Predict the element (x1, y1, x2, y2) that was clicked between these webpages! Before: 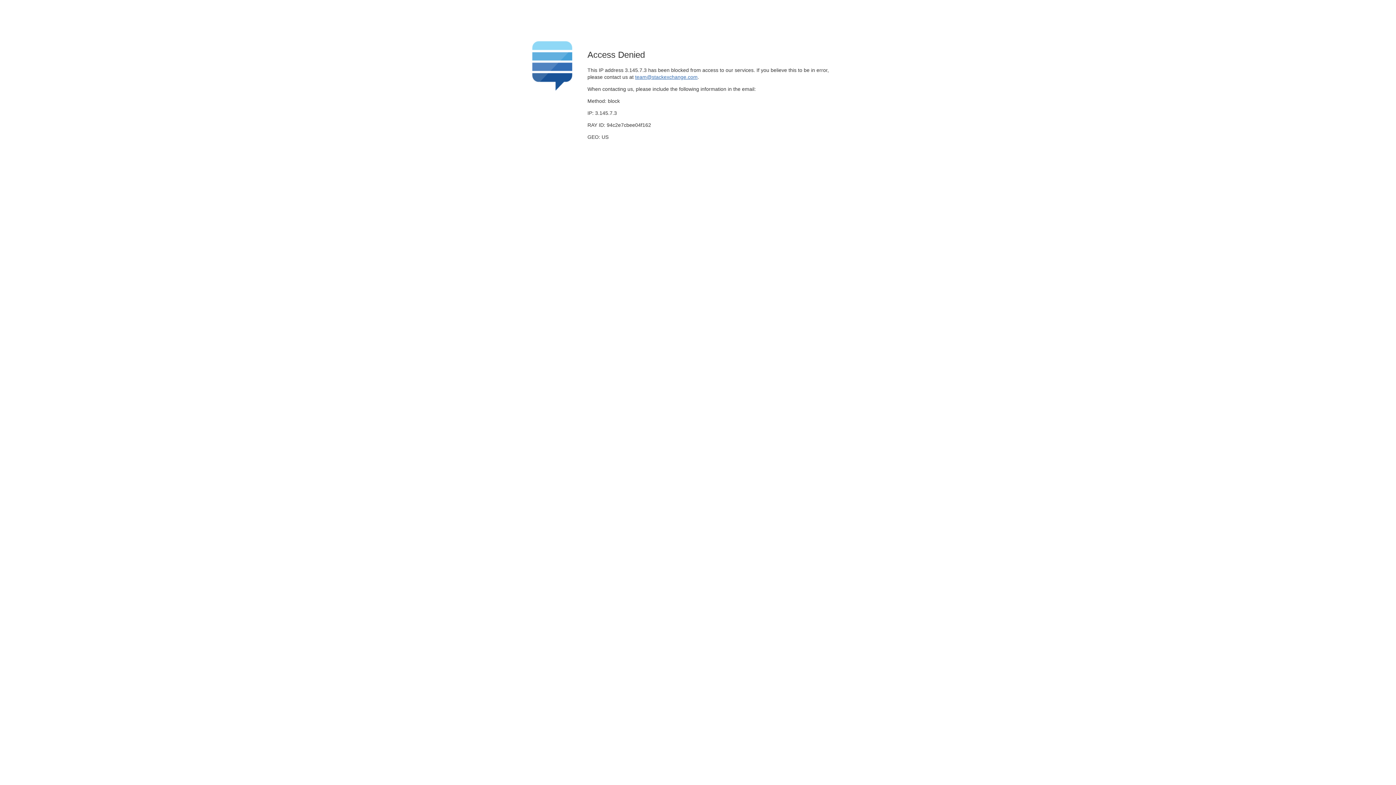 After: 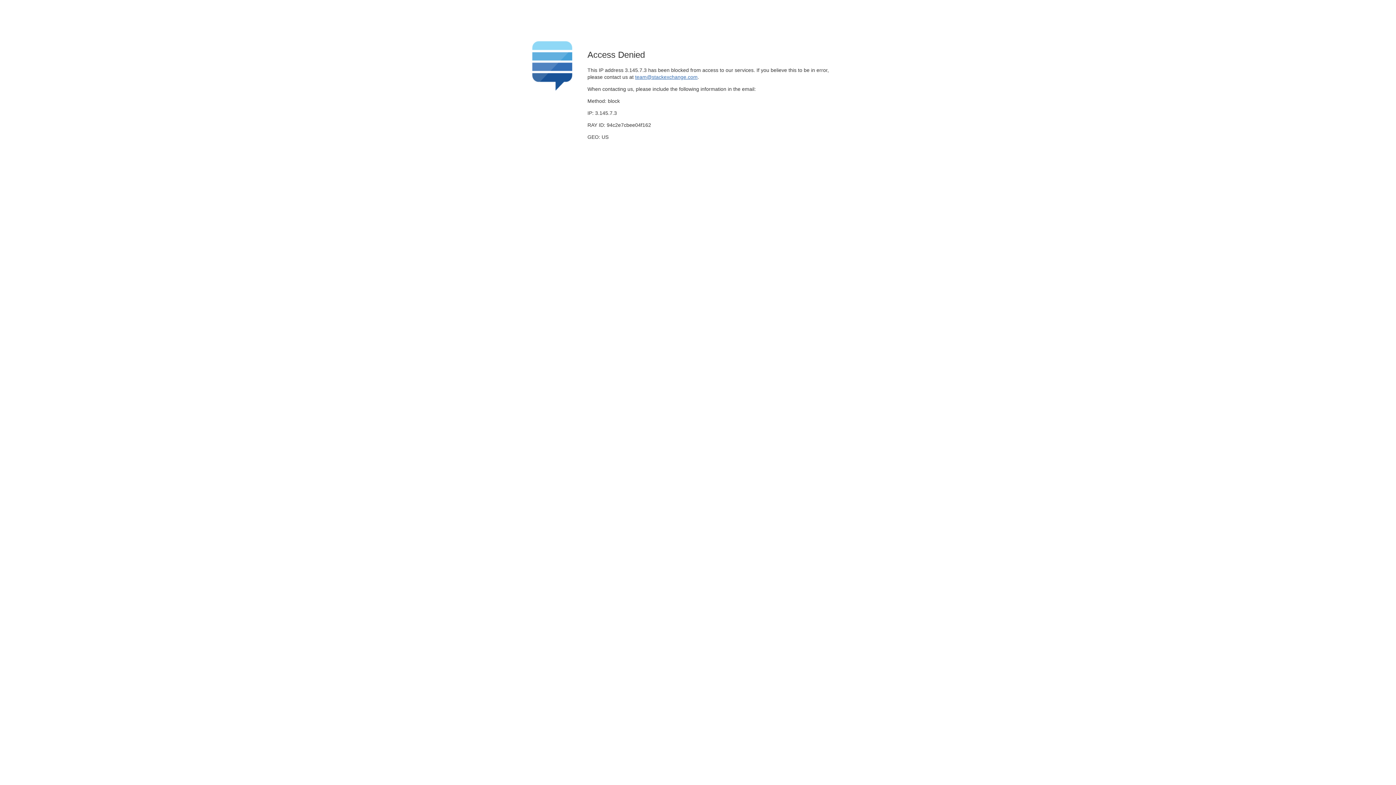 Action: label: team@stackexchange.com bbox: (635, 74, 697, 79)